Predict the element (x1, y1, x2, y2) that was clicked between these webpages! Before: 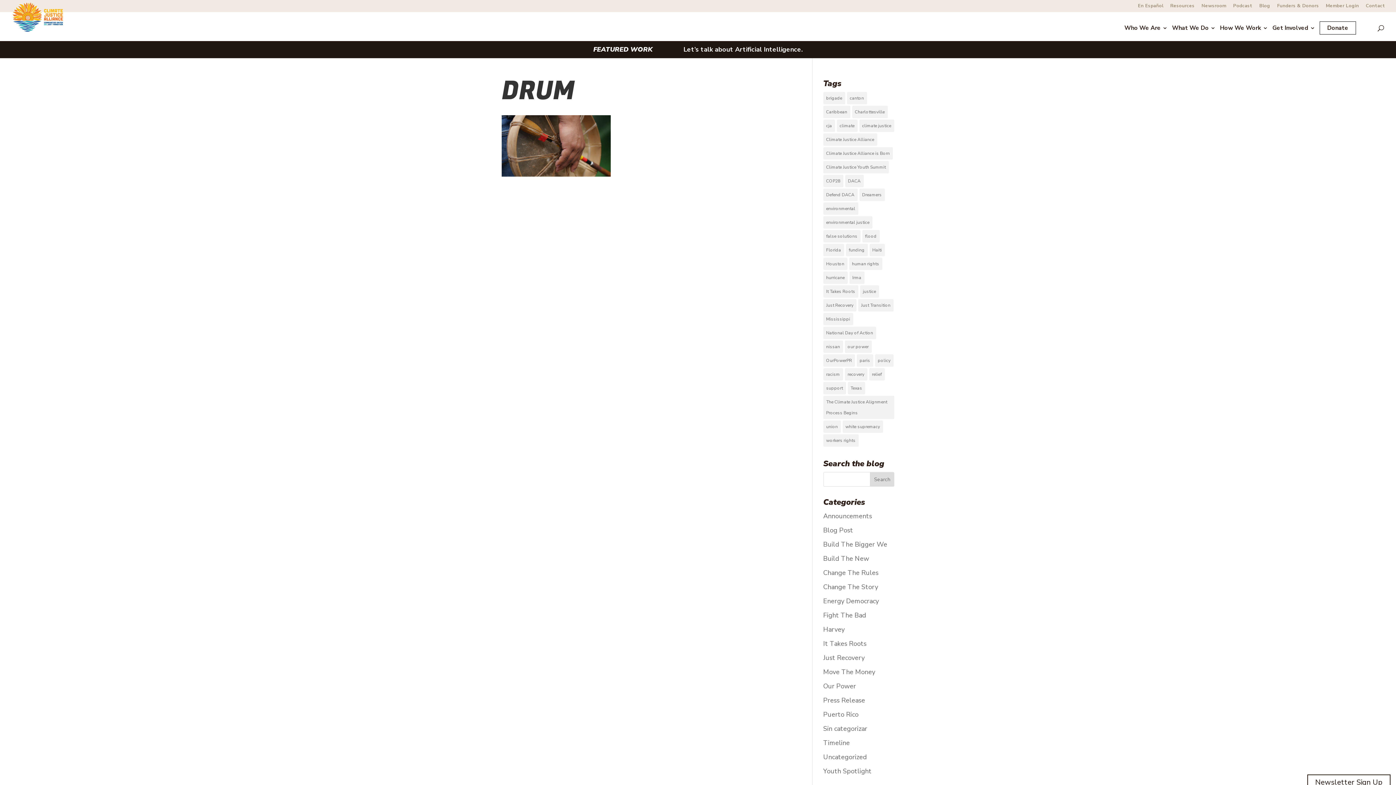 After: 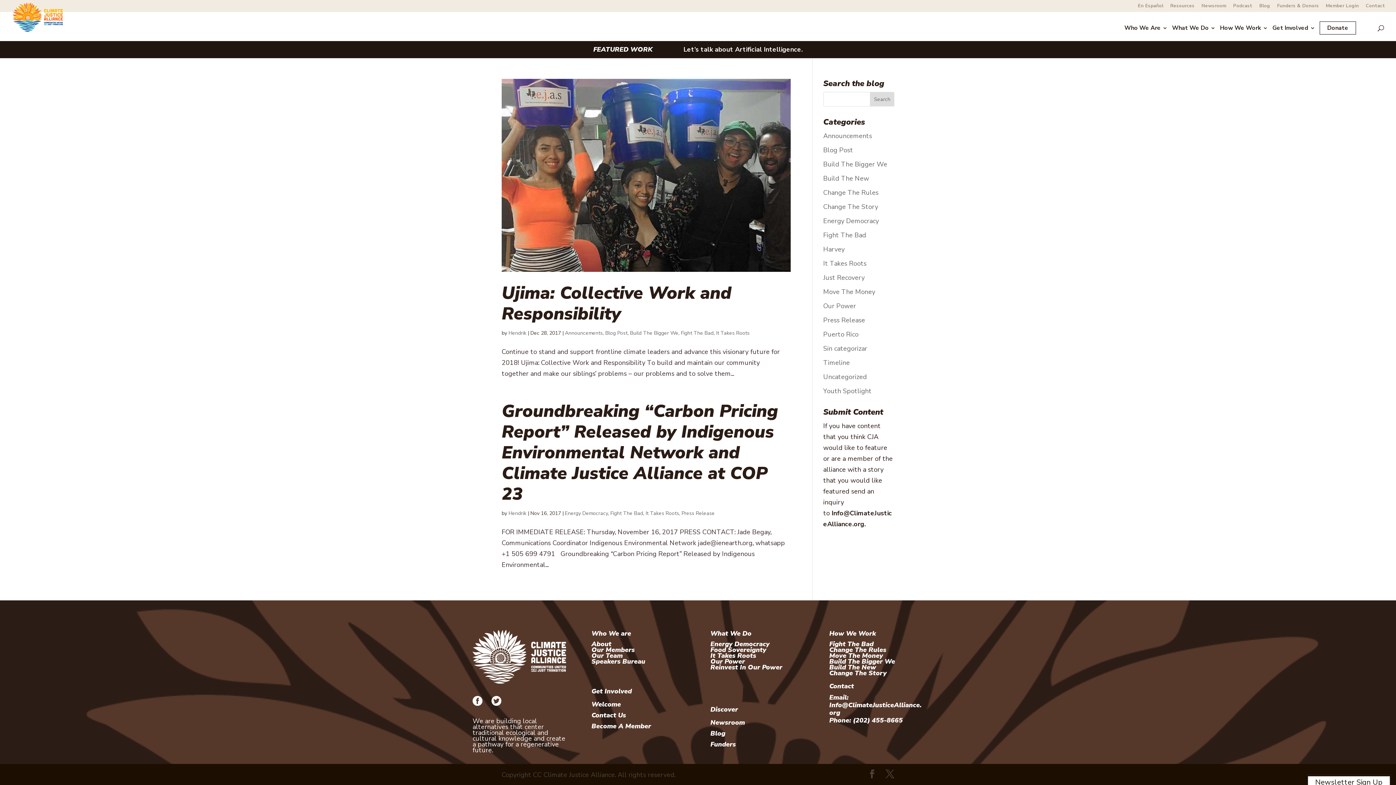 Action: bbox: (836, 119, 857, 132) label: climate (2 items)